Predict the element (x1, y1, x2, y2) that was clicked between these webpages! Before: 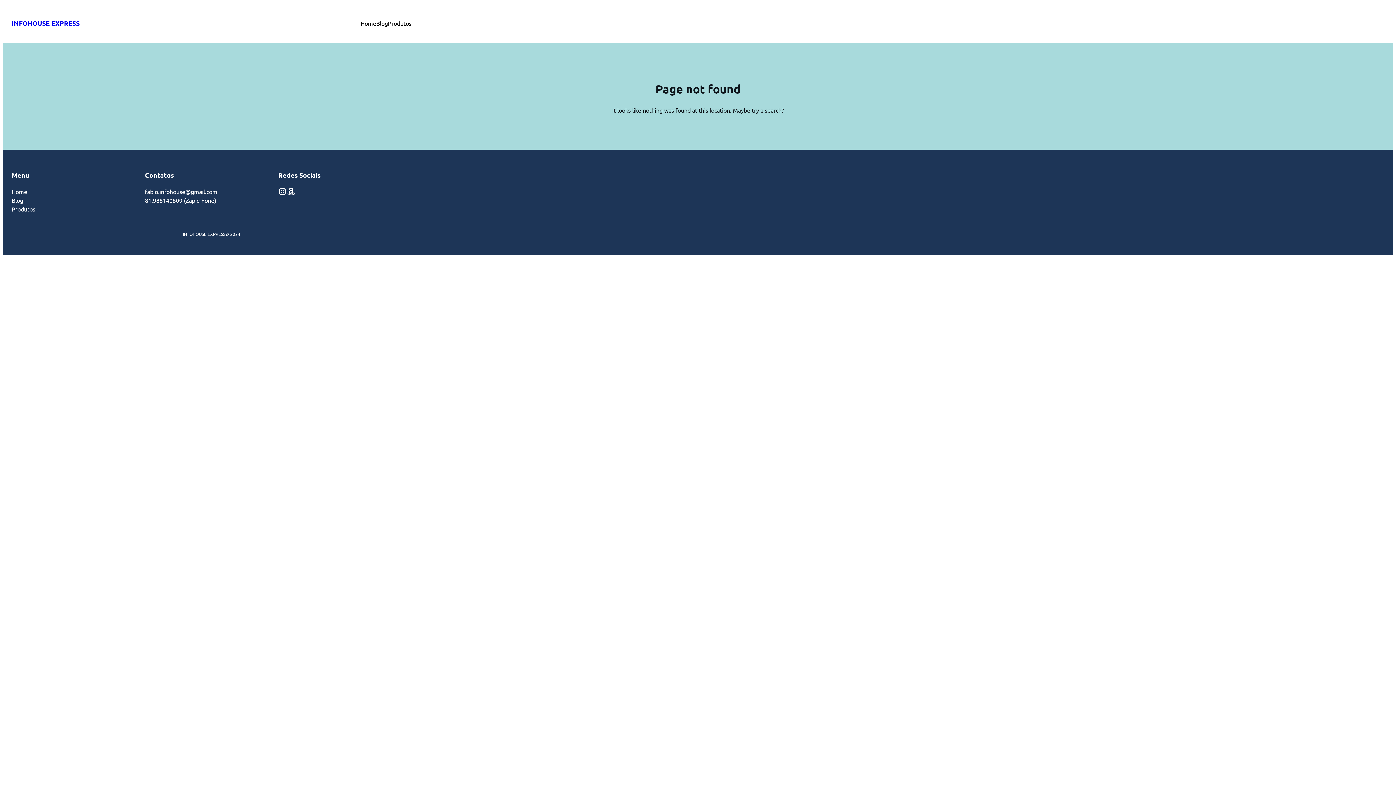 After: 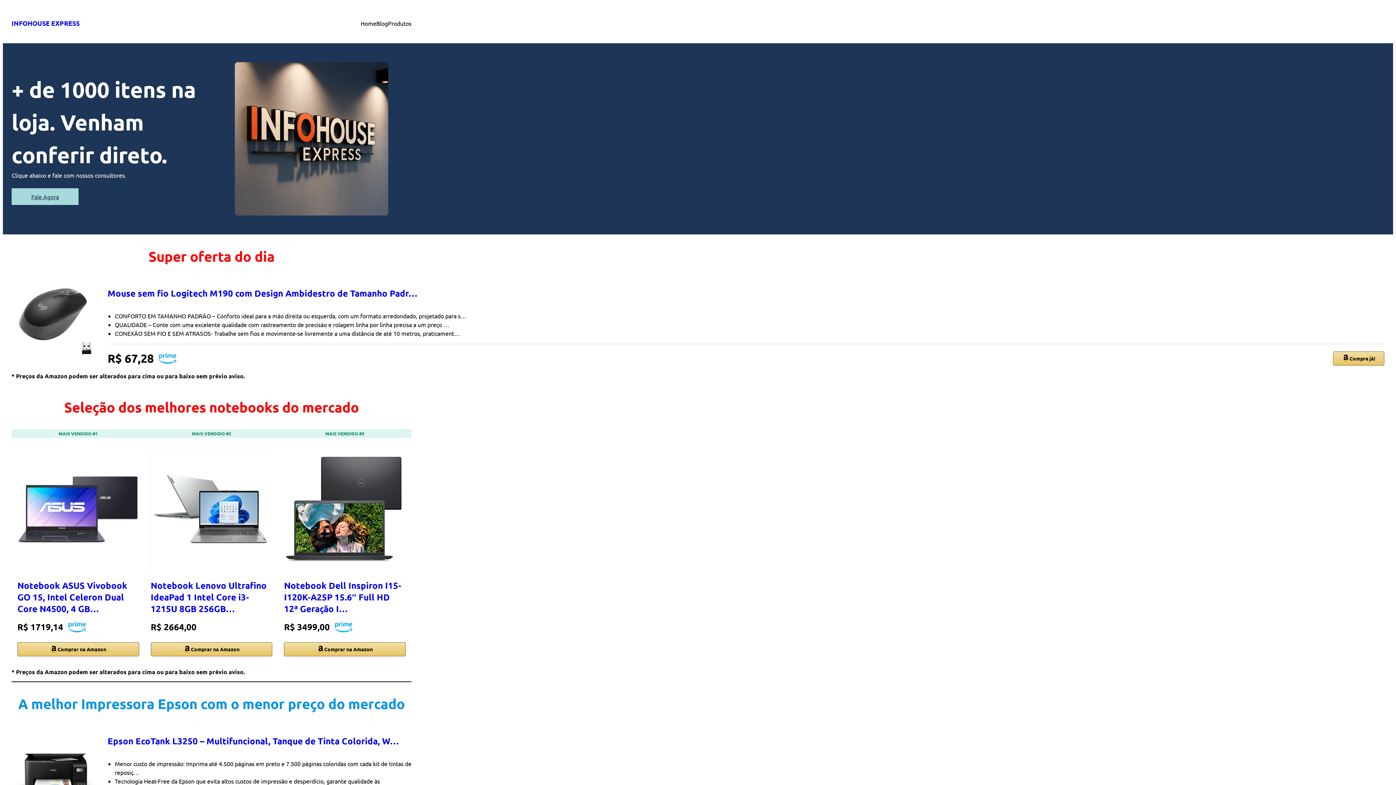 Action: bbox: (360, 18, 376, 27) label: Home